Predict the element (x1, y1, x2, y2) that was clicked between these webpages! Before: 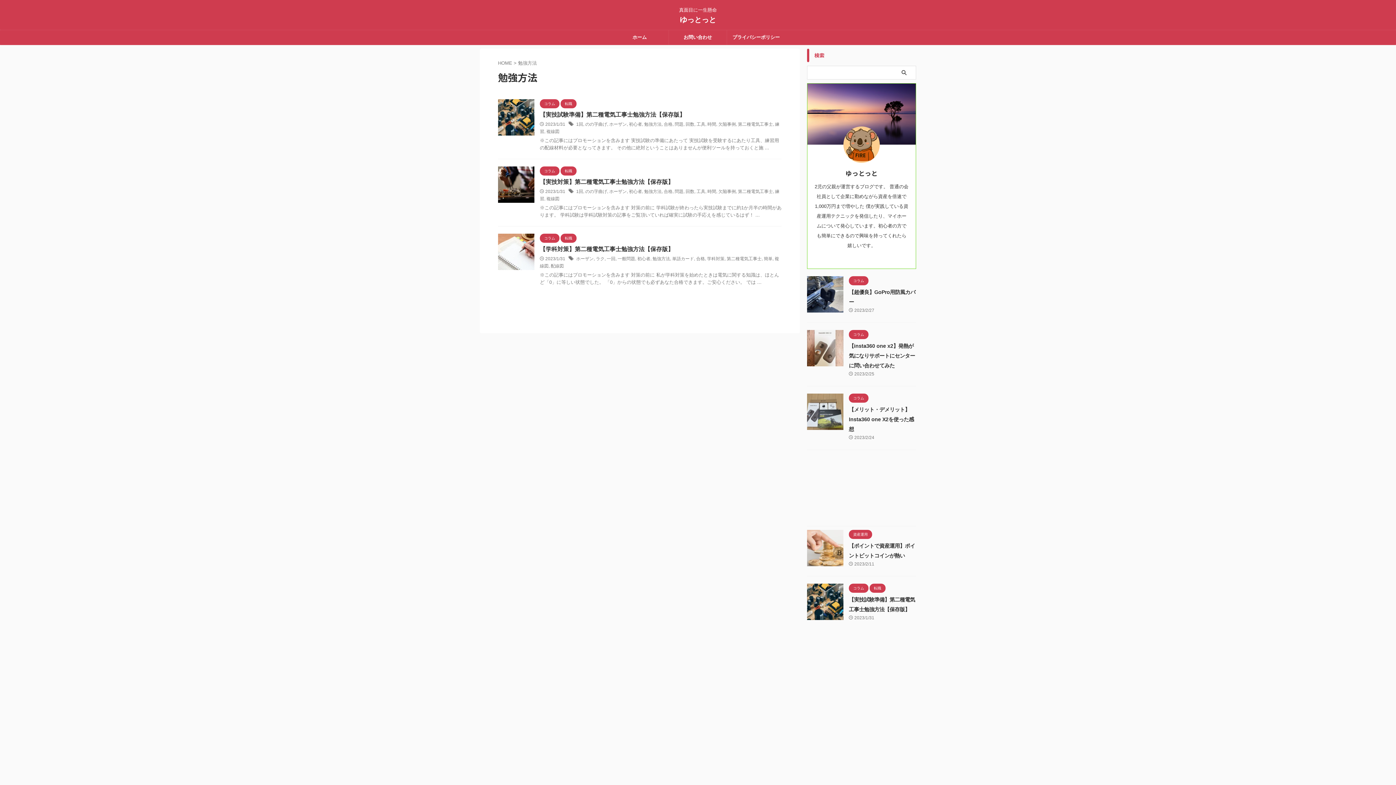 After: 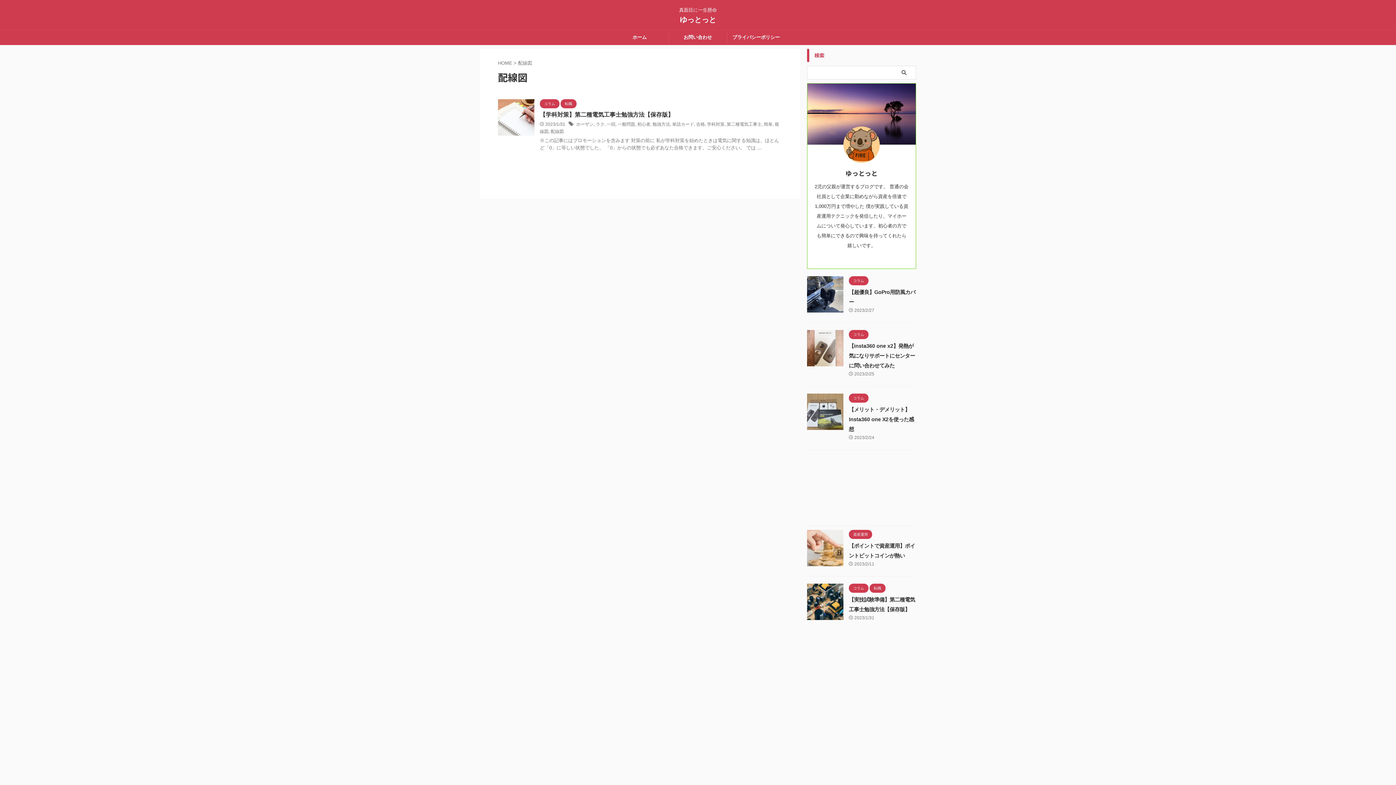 Action: label: 配線図 bbox: (550, 263, 564, 268)